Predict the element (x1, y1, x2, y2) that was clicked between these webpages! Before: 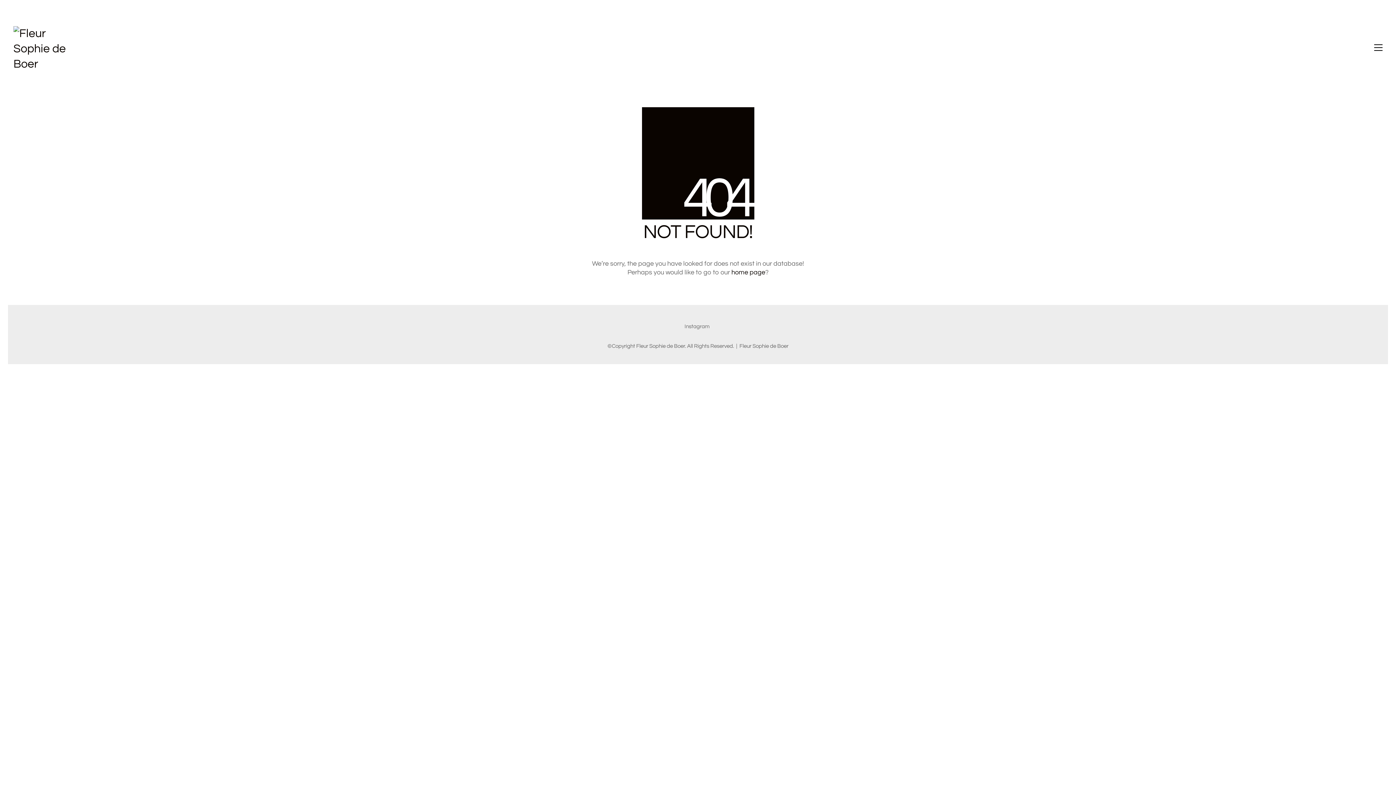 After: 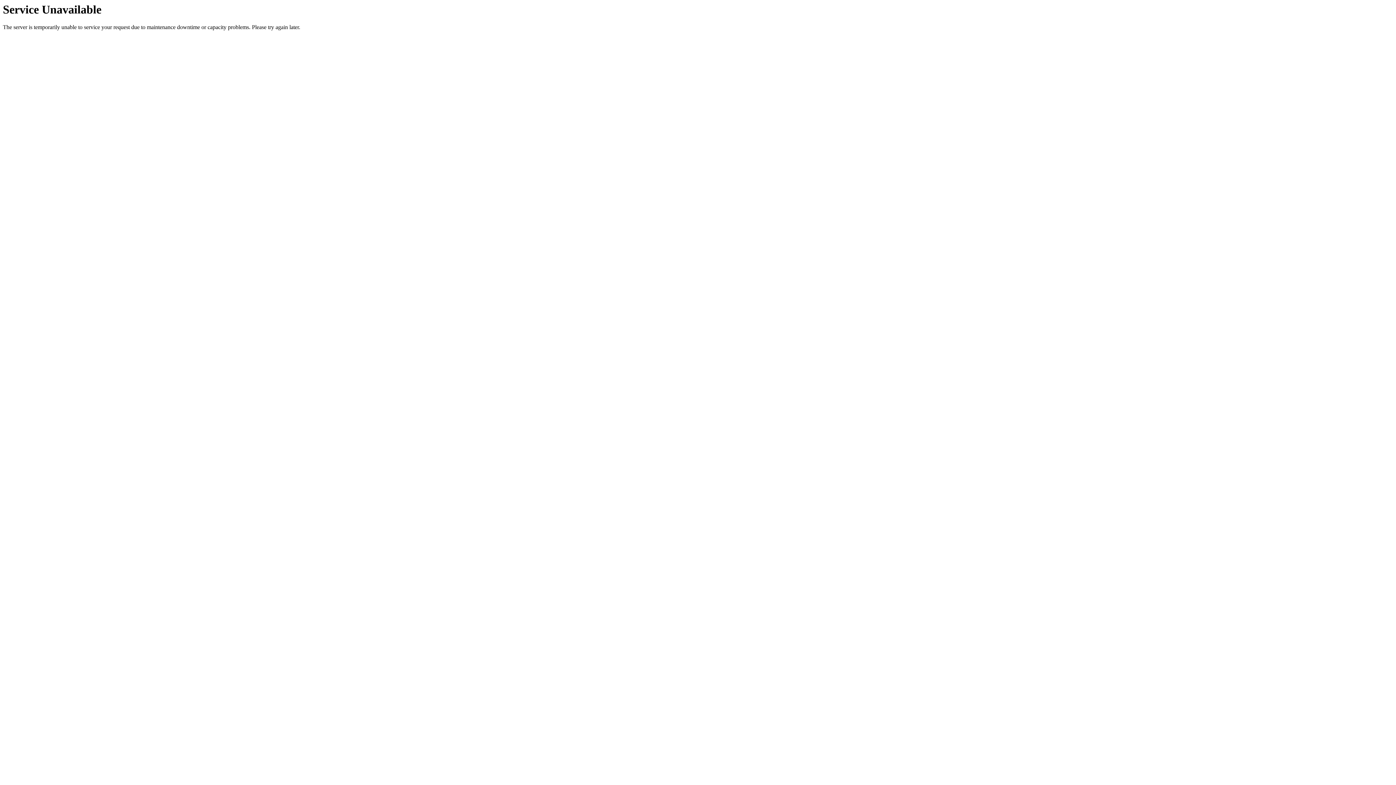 Action: bbox: (731, 268, 765, 277) label: home page